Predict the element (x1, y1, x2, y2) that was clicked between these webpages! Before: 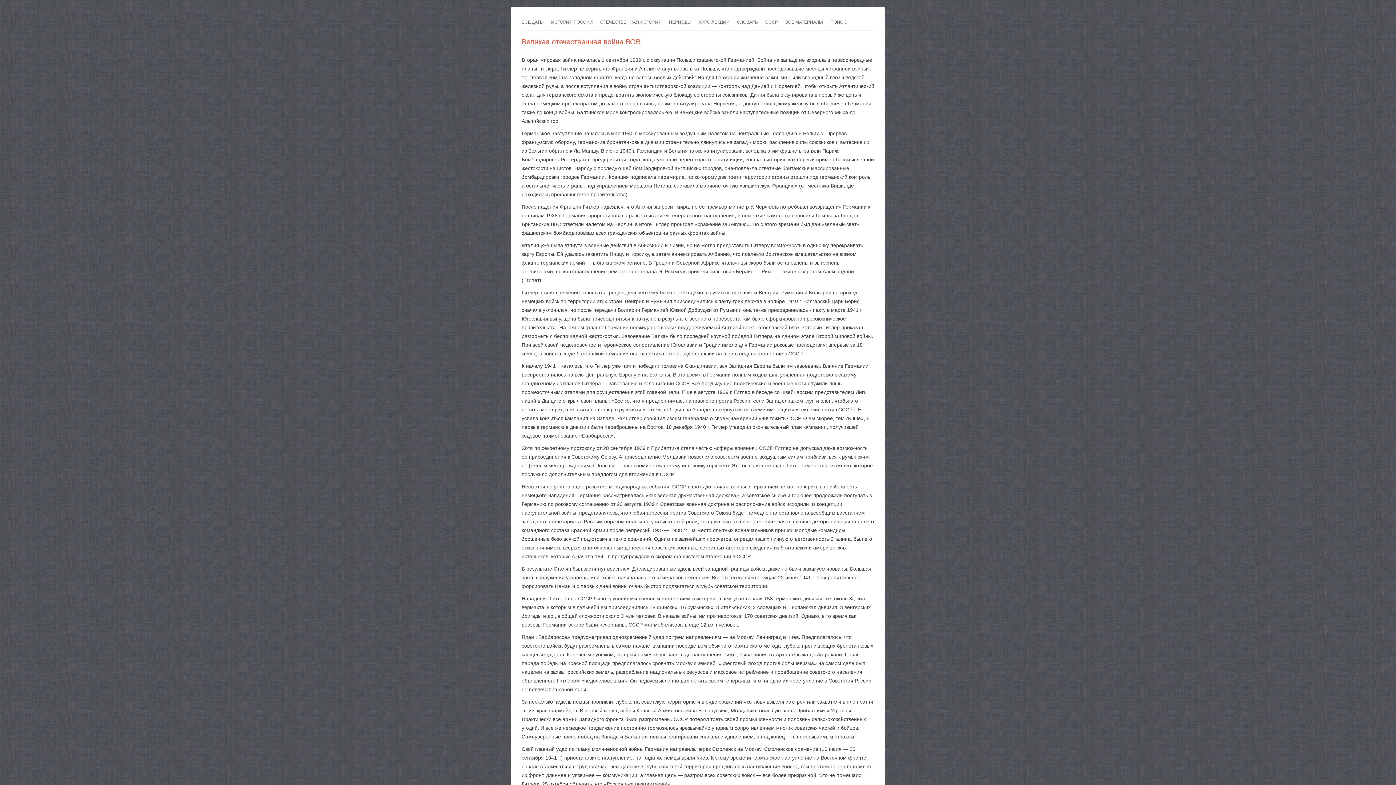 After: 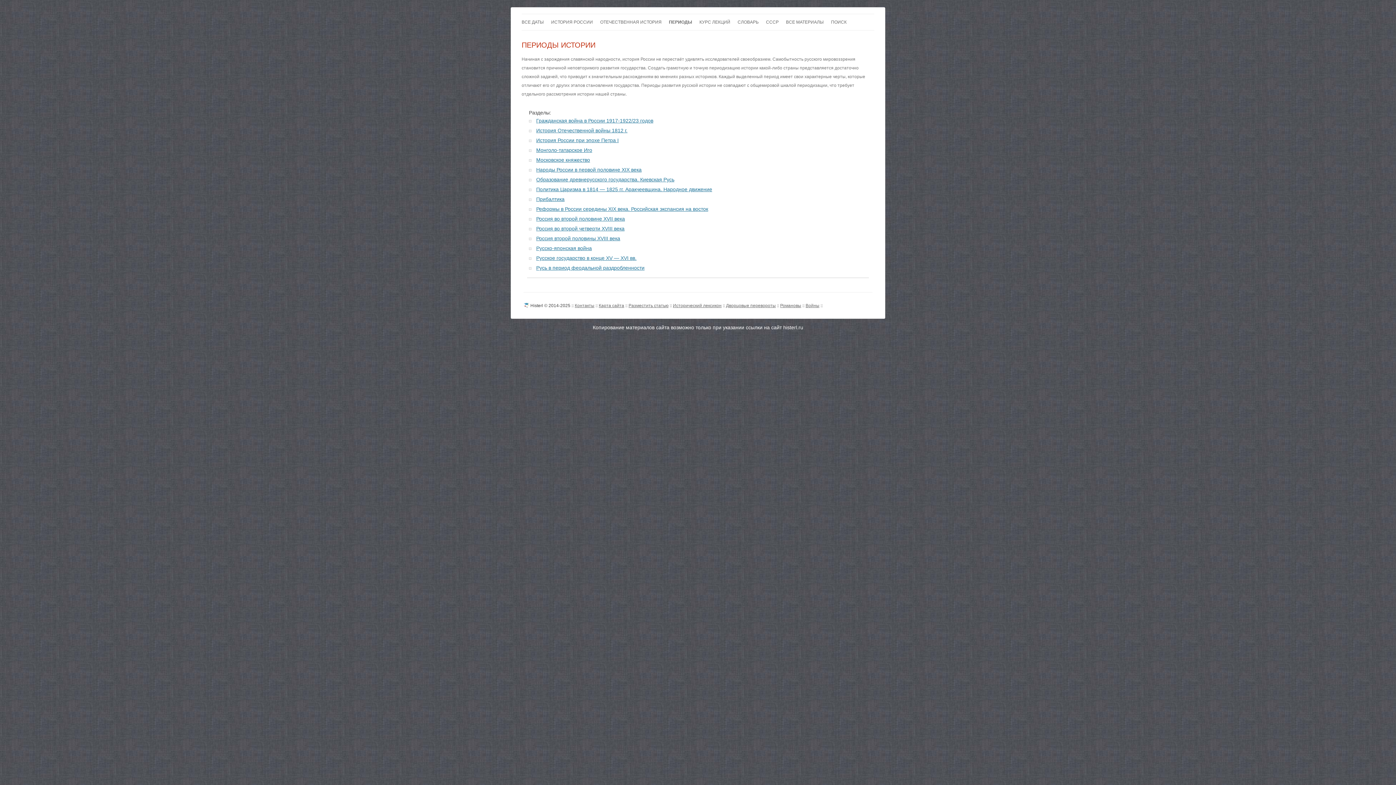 Action: label: ПЕРИОДЫ bbox: (669, 14, 691, 30)